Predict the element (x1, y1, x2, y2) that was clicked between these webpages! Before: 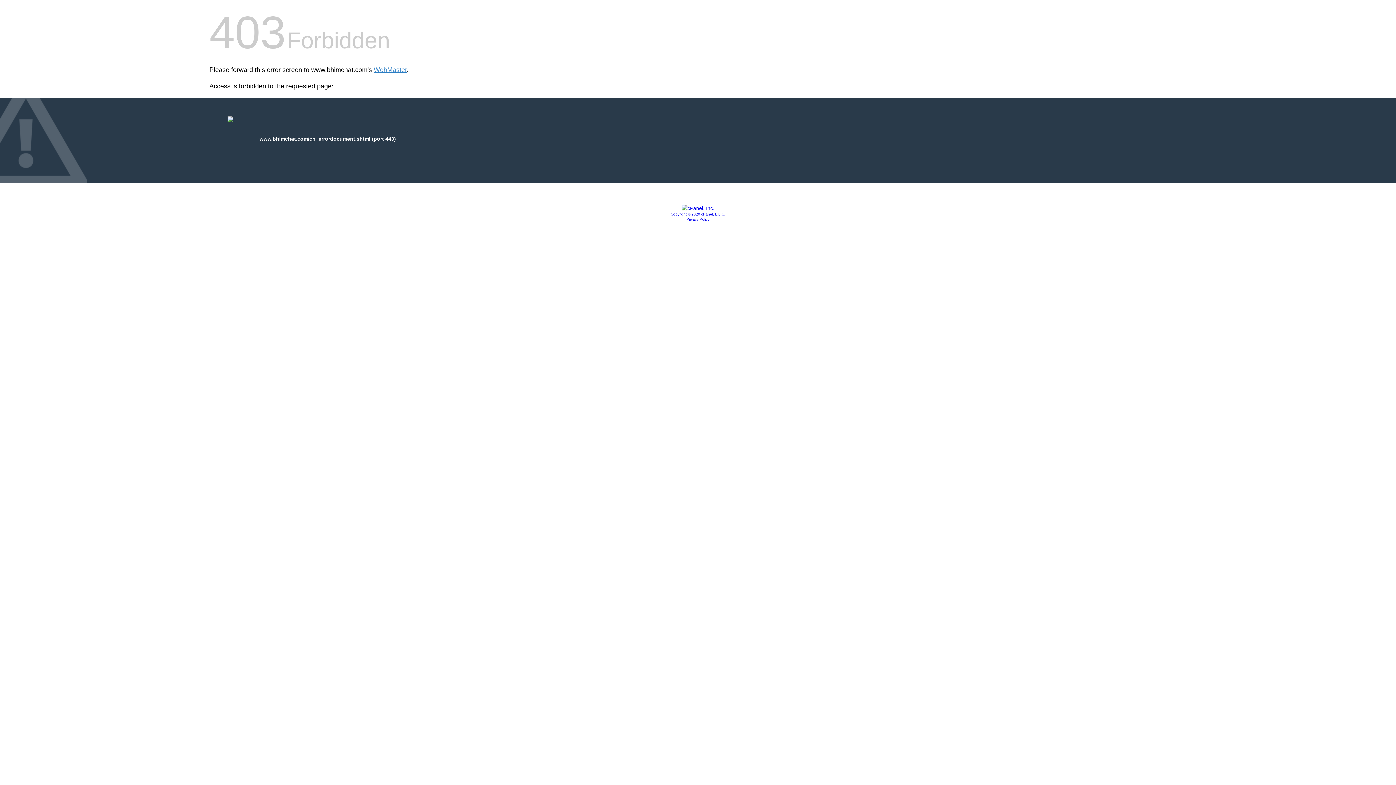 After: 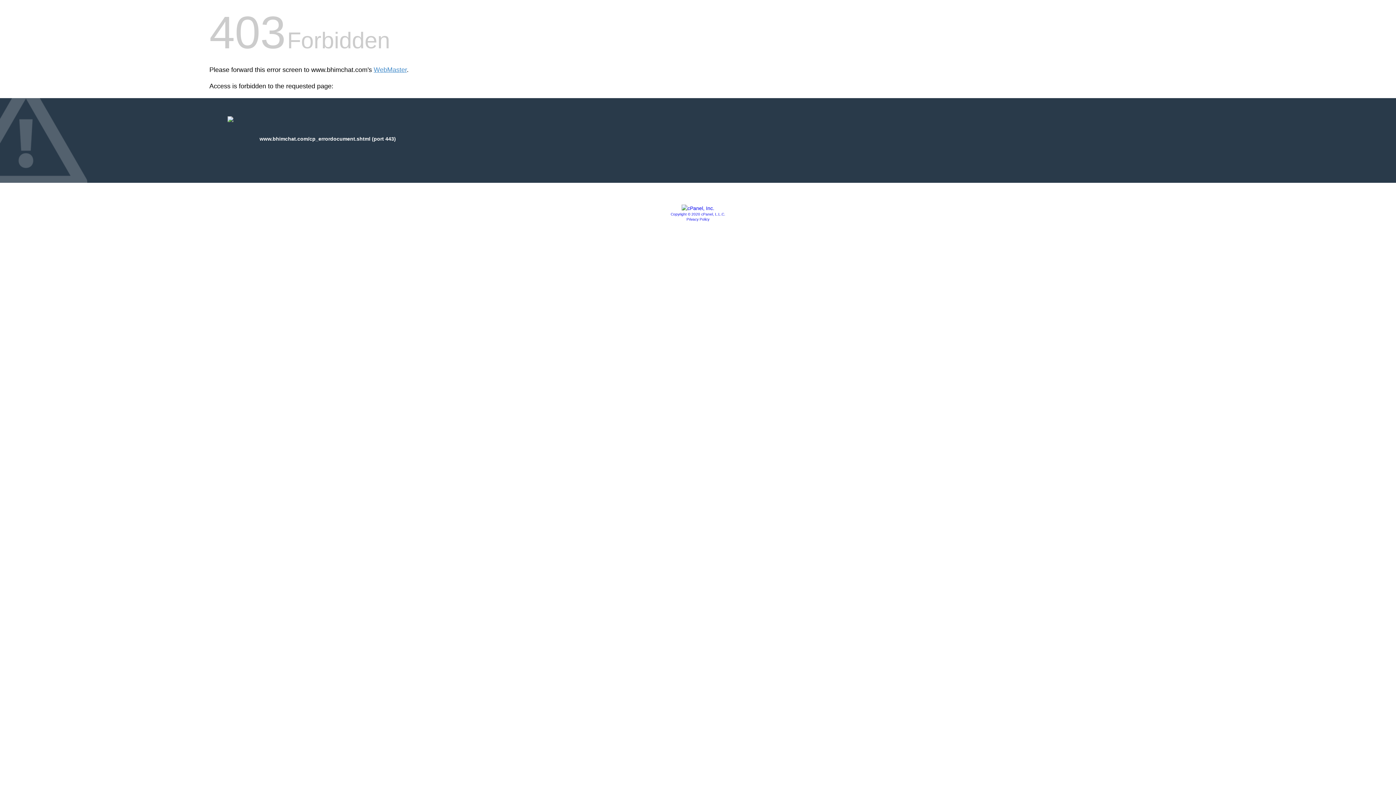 Action: label: Privacy Policy bbox: (686, 217, 709, 221)